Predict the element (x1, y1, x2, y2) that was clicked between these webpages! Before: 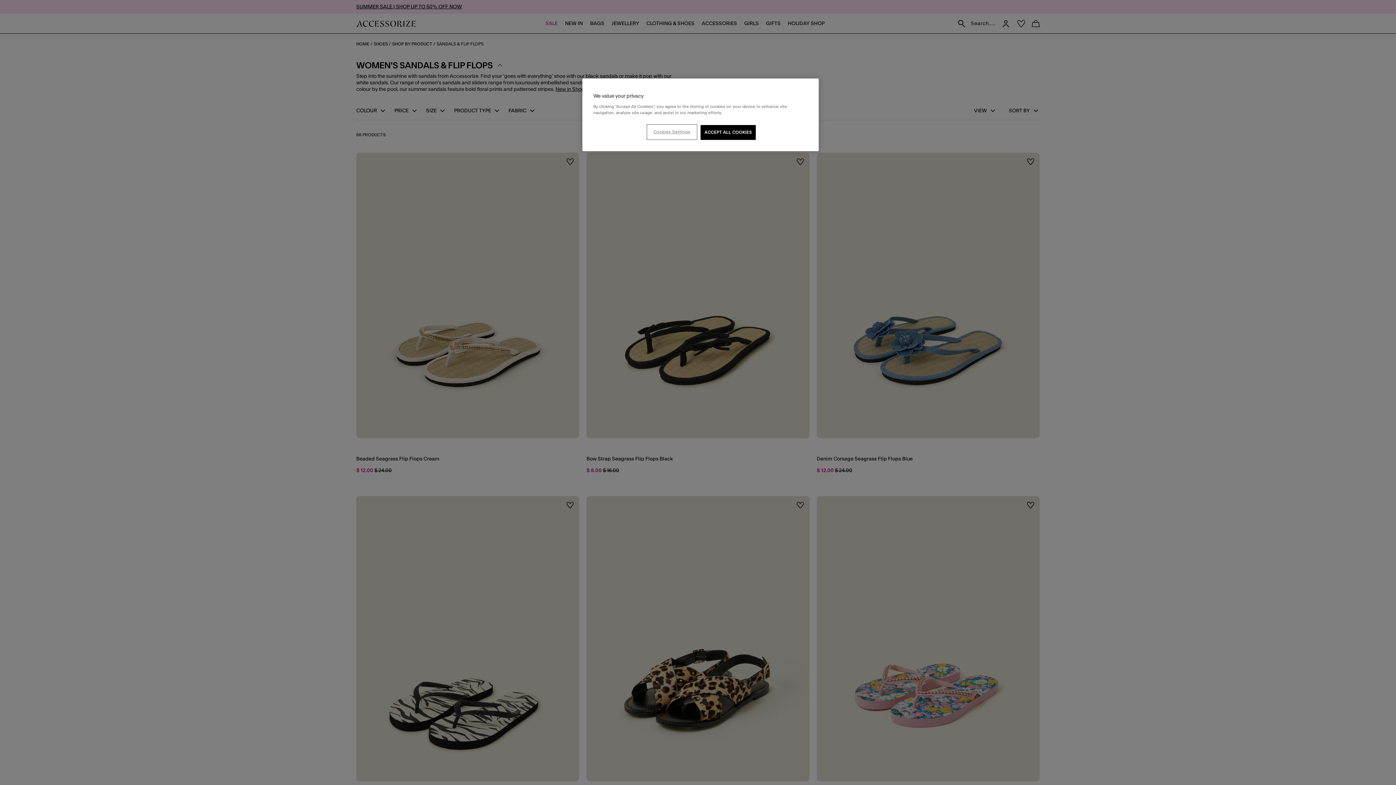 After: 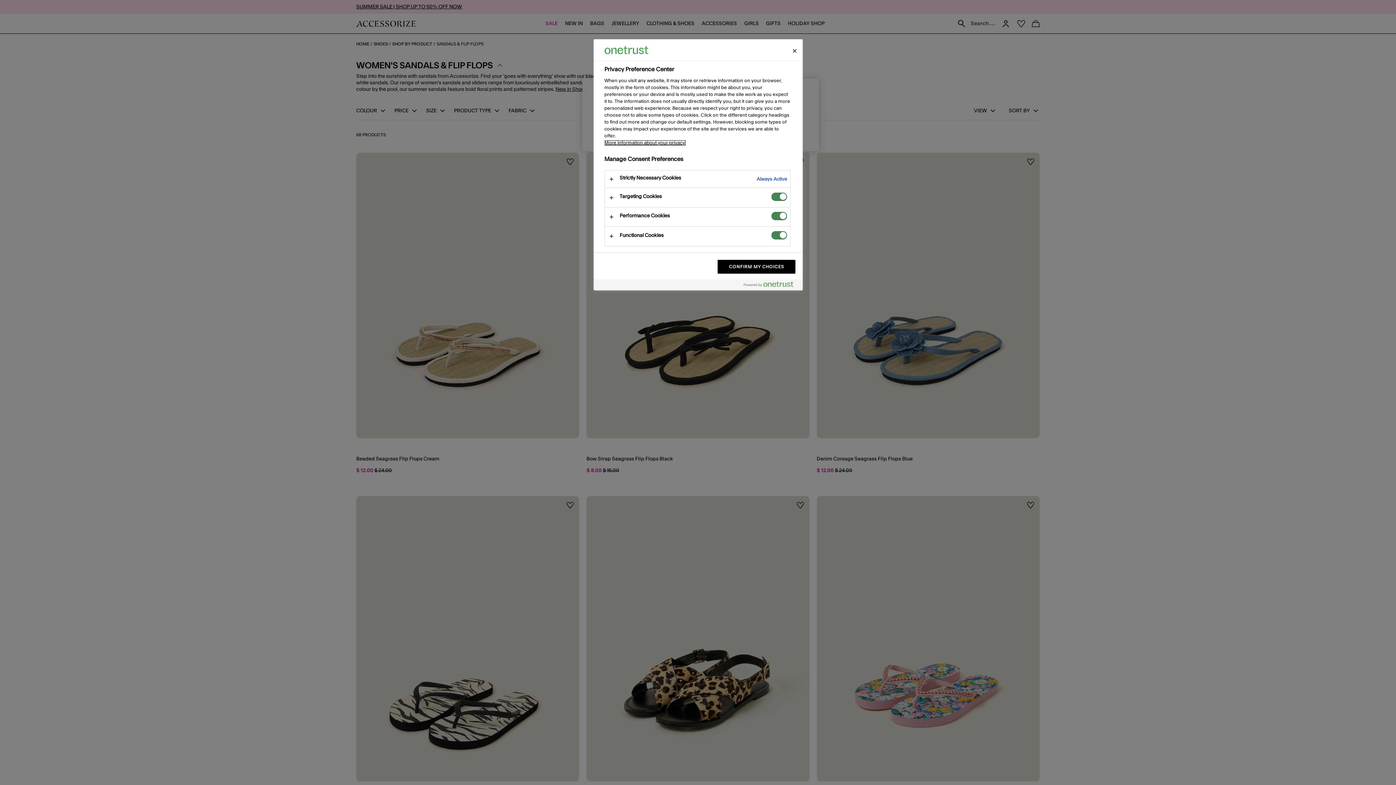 Action: label: Cookies Settings bbox: (647, 125, 696, 139)